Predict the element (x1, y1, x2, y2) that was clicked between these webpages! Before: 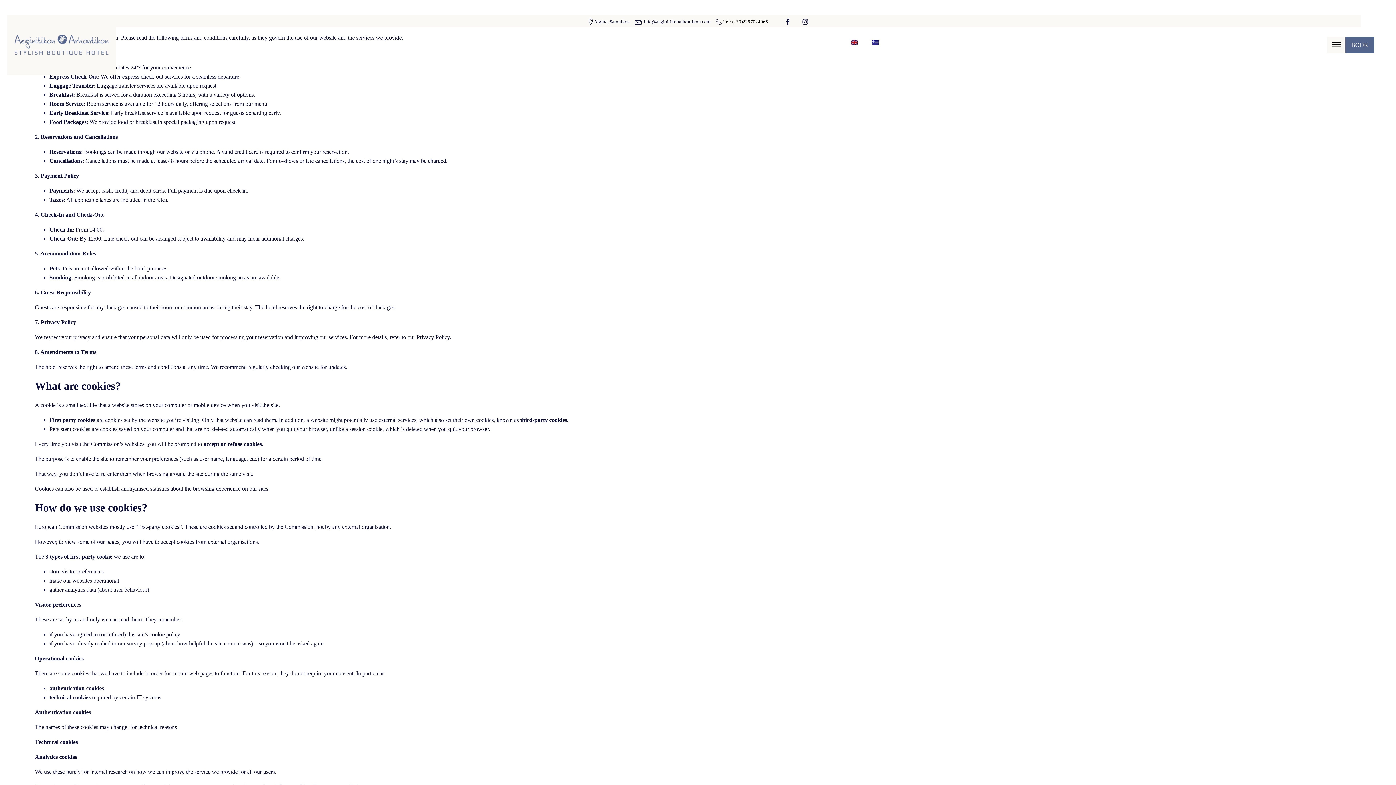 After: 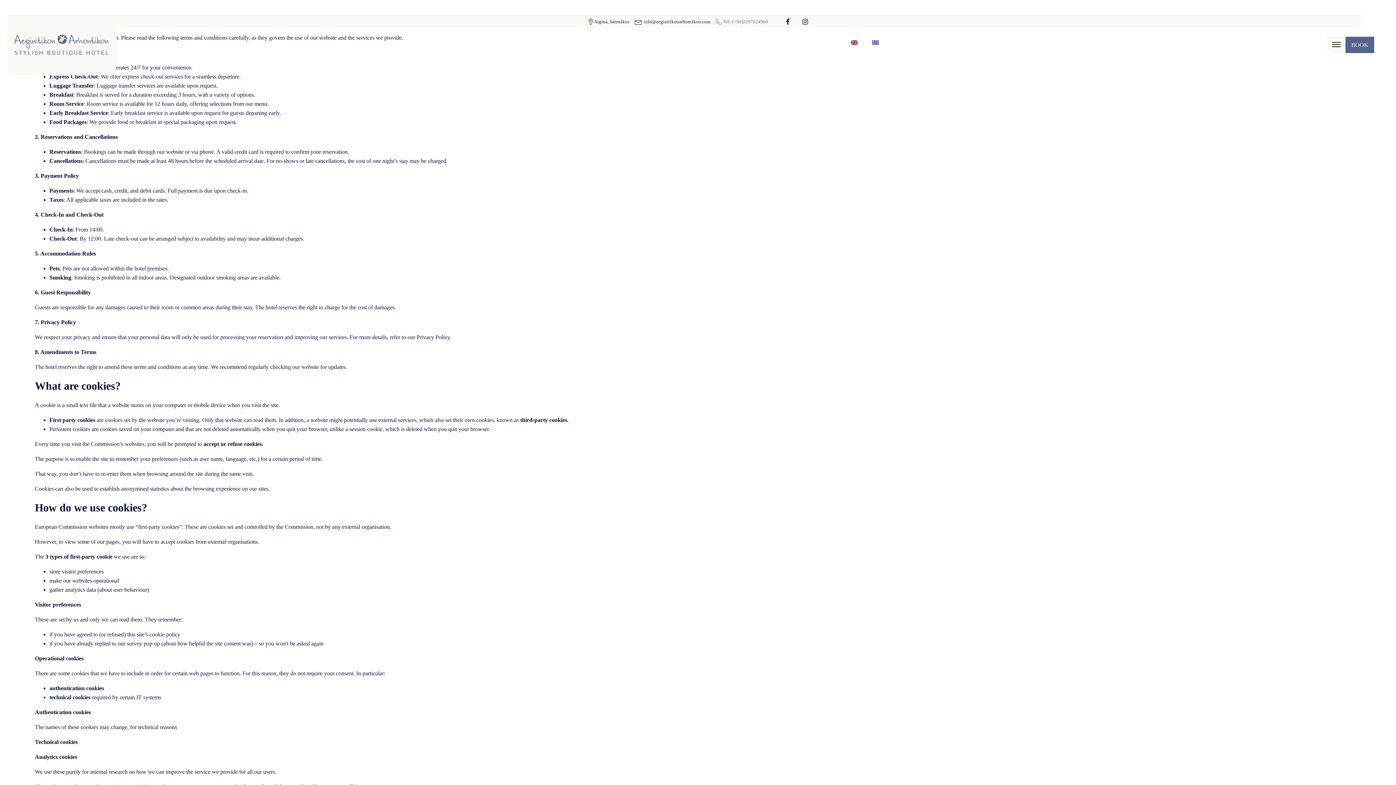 Action: bbox: (716, 18, 768, 25) label: Tel: (+30)2297024968